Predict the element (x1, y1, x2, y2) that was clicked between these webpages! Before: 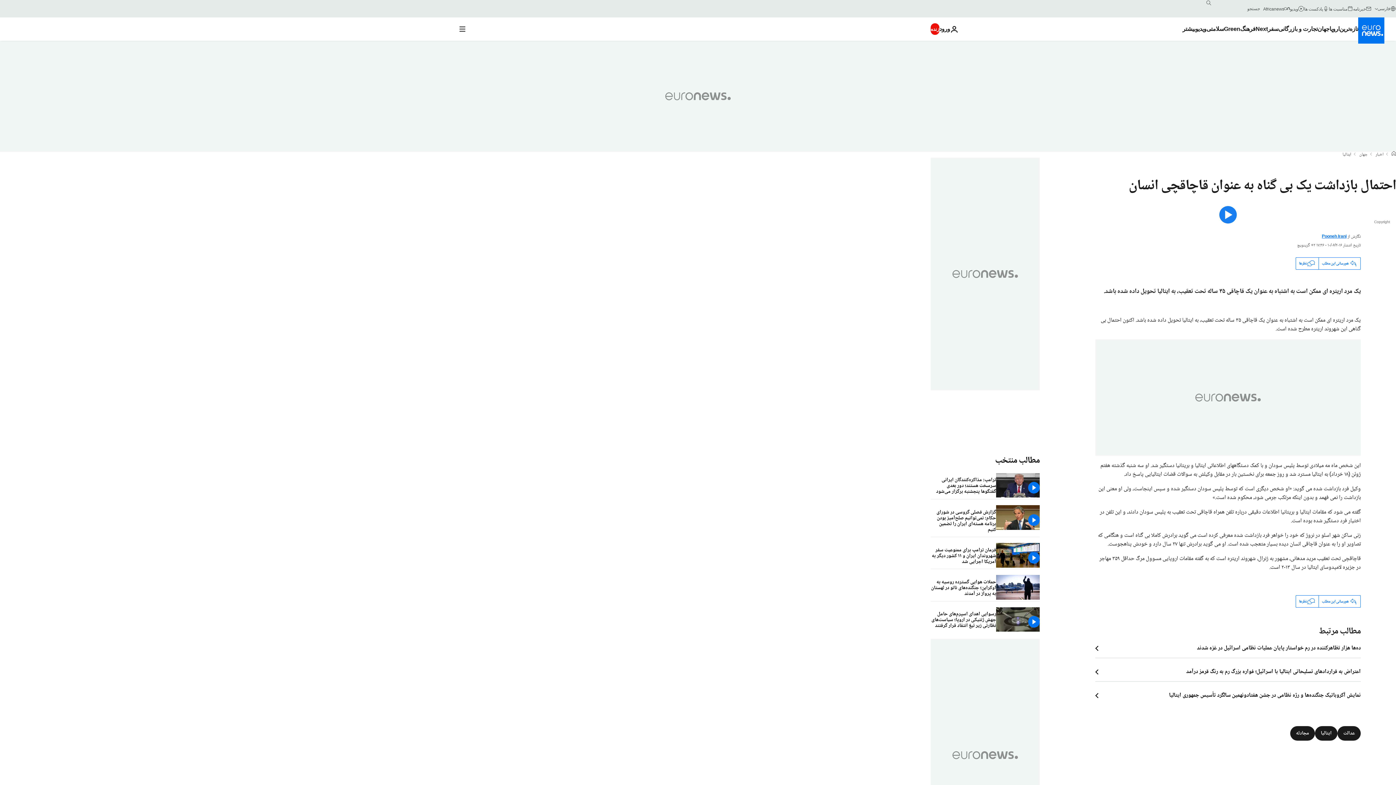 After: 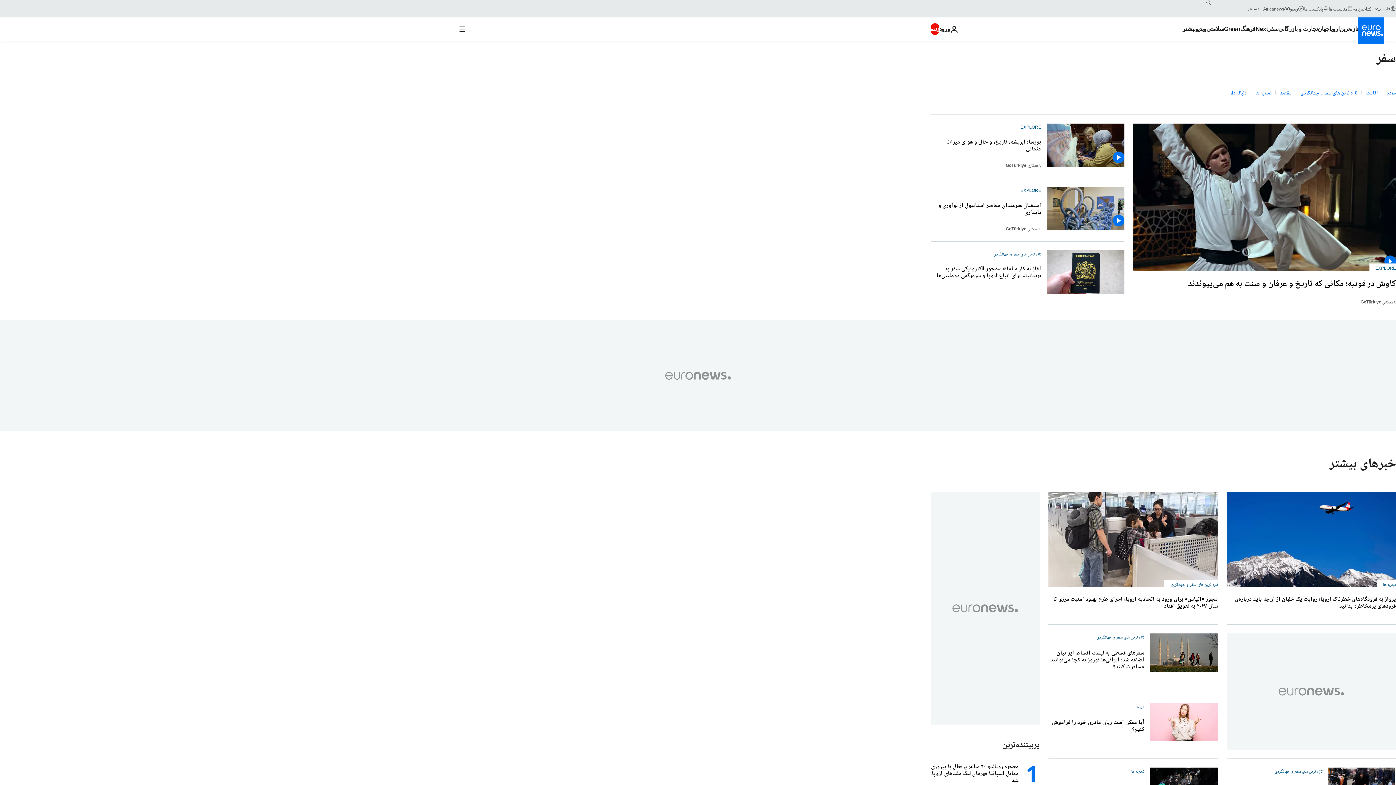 Action: bbox: (1268, 17, 1278, 40) label: Read more about سفر